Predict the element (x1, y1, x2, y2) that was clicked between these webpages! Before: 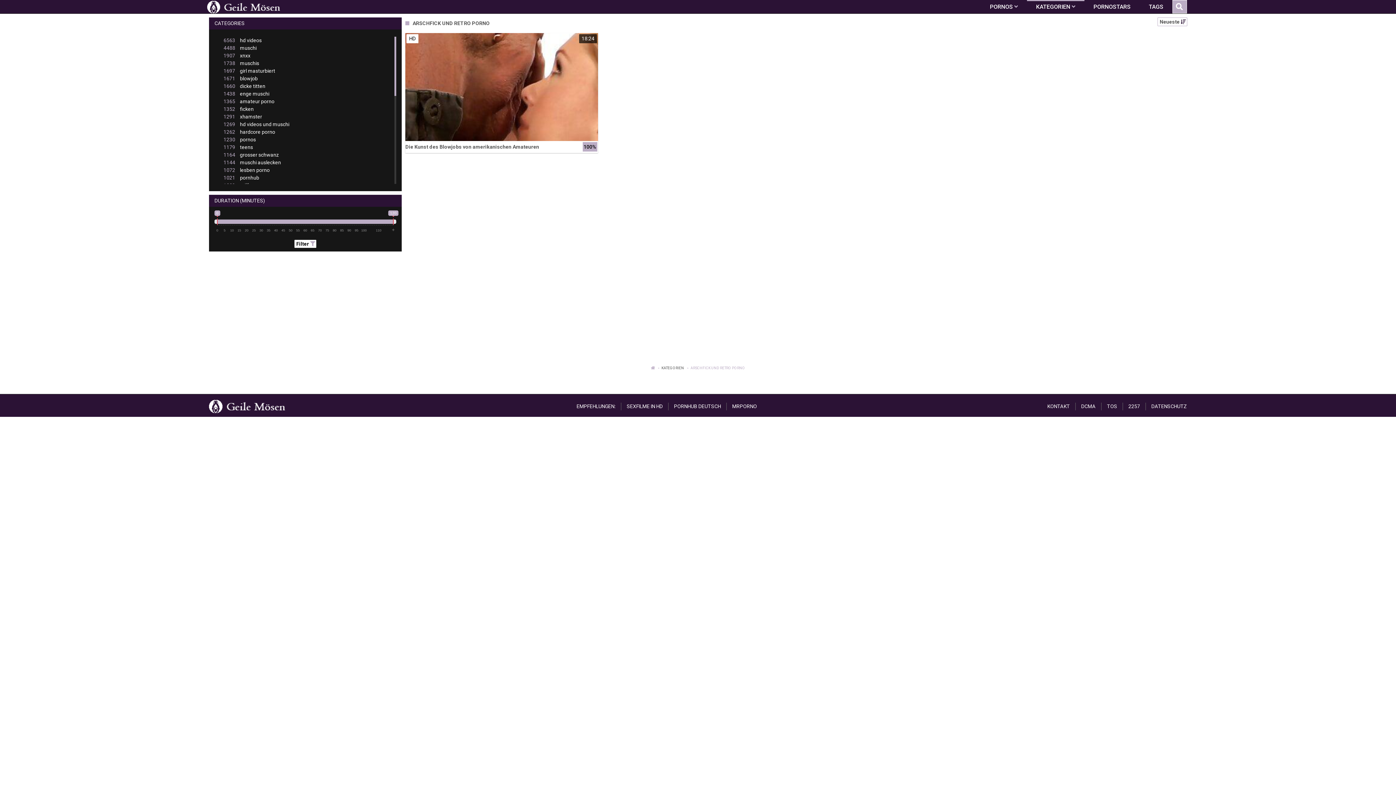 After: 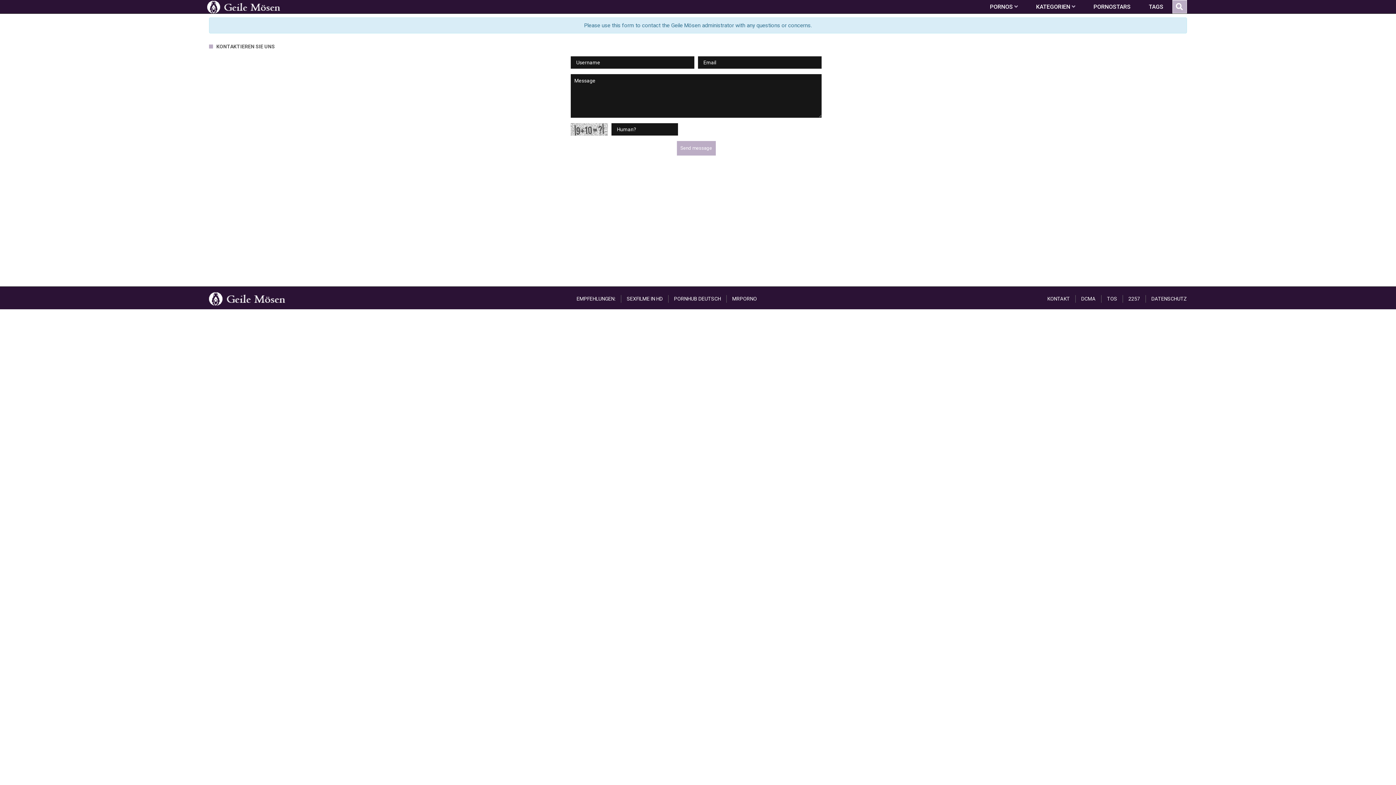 Action: label: KONTAKT bbox: (1047, 403, 1070, 409)